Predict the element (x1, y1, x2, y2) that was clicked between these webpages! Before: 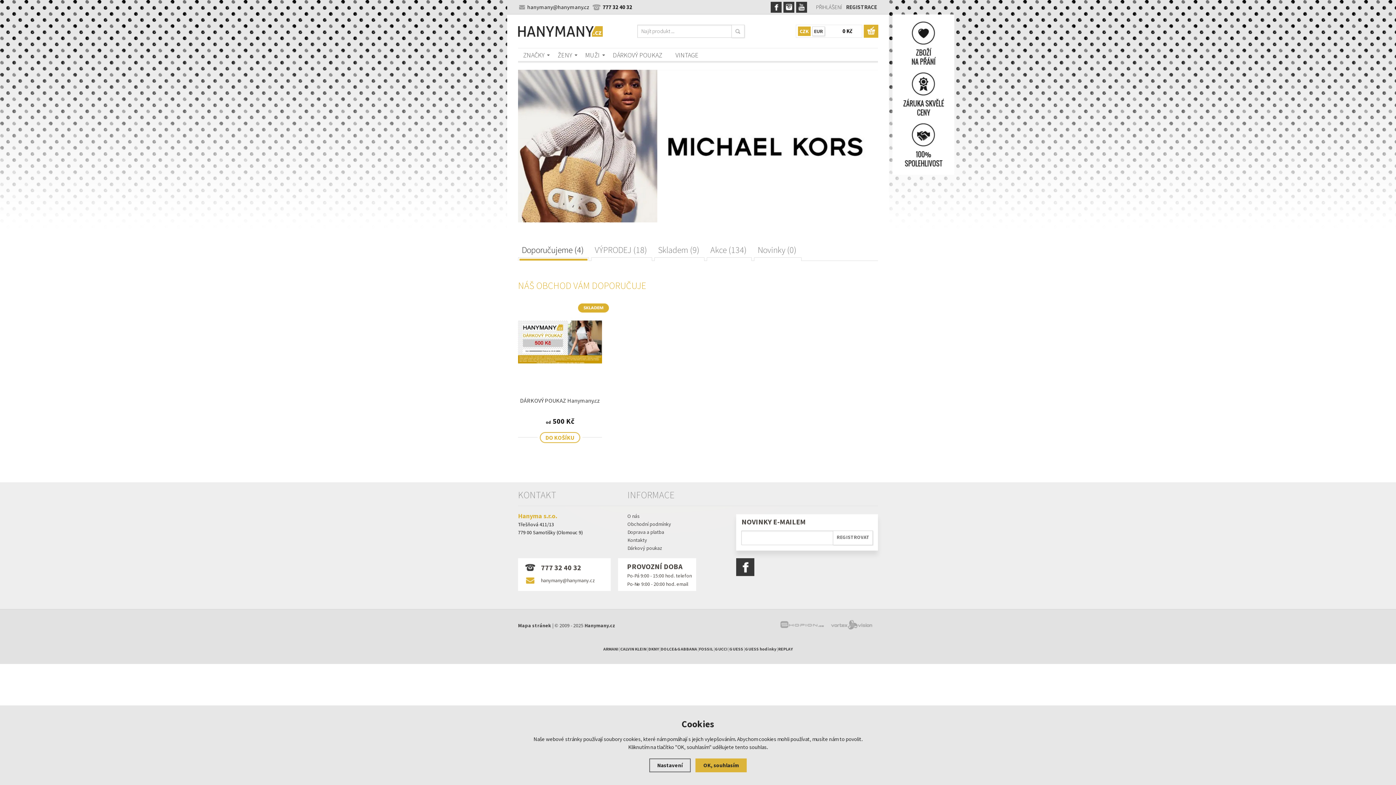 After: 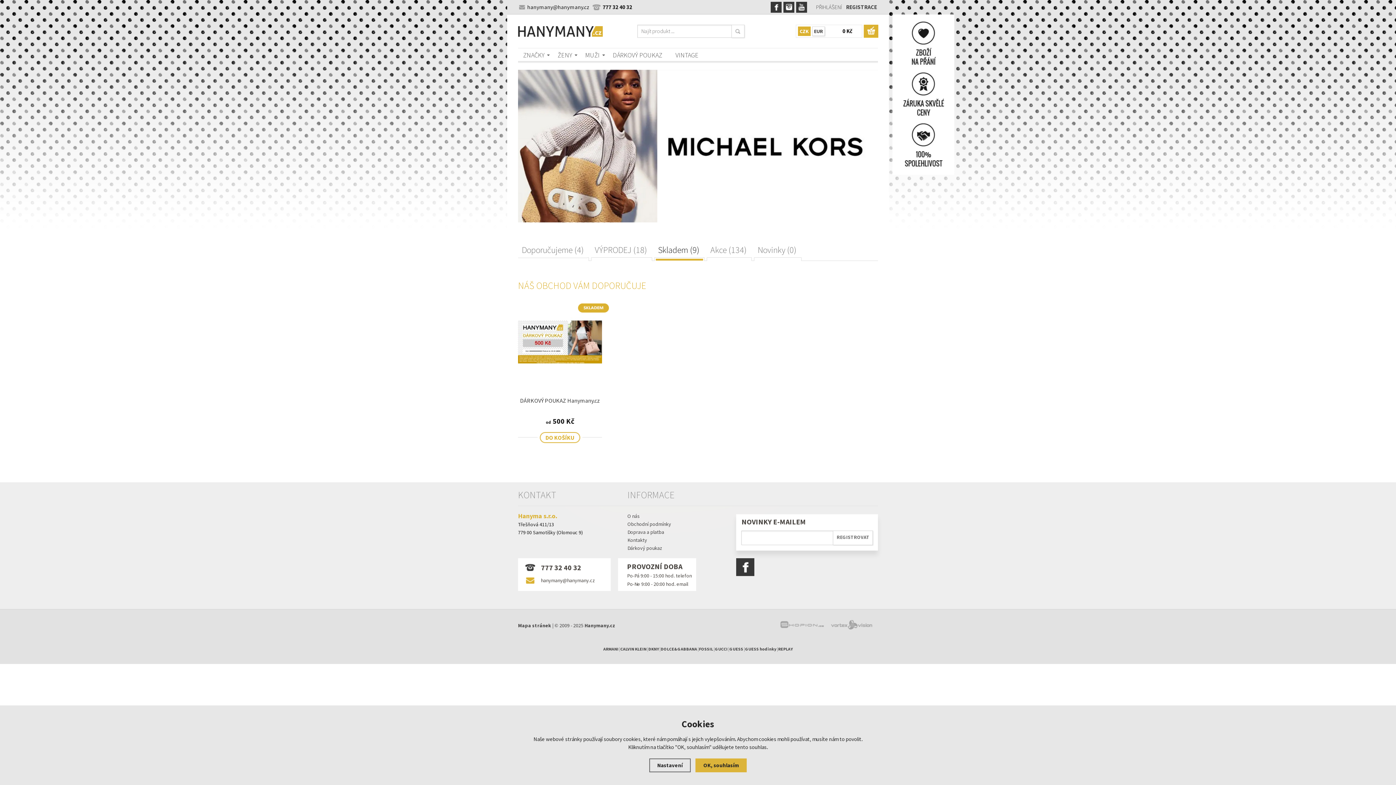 Action: bbox: (654, 242, 703, 261) label: Skladem (9)